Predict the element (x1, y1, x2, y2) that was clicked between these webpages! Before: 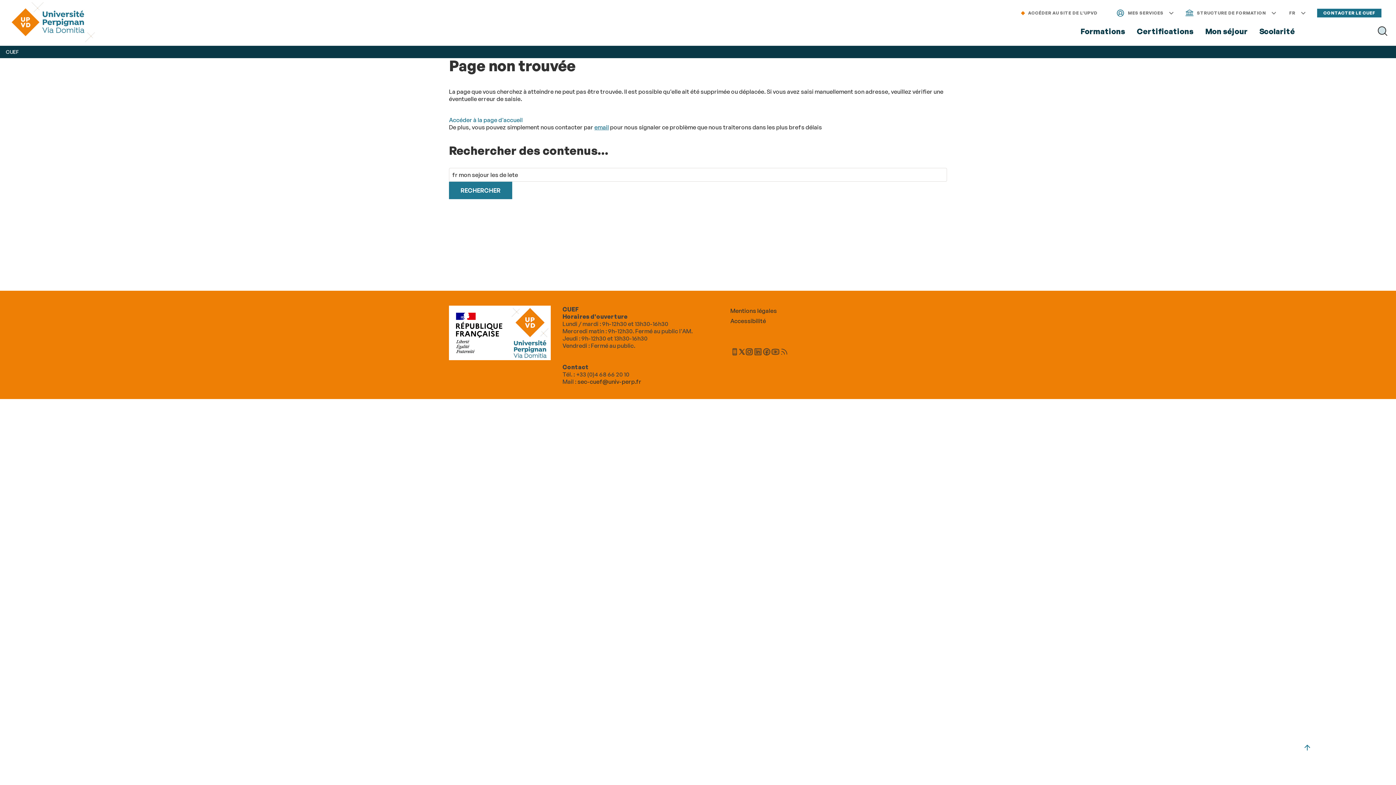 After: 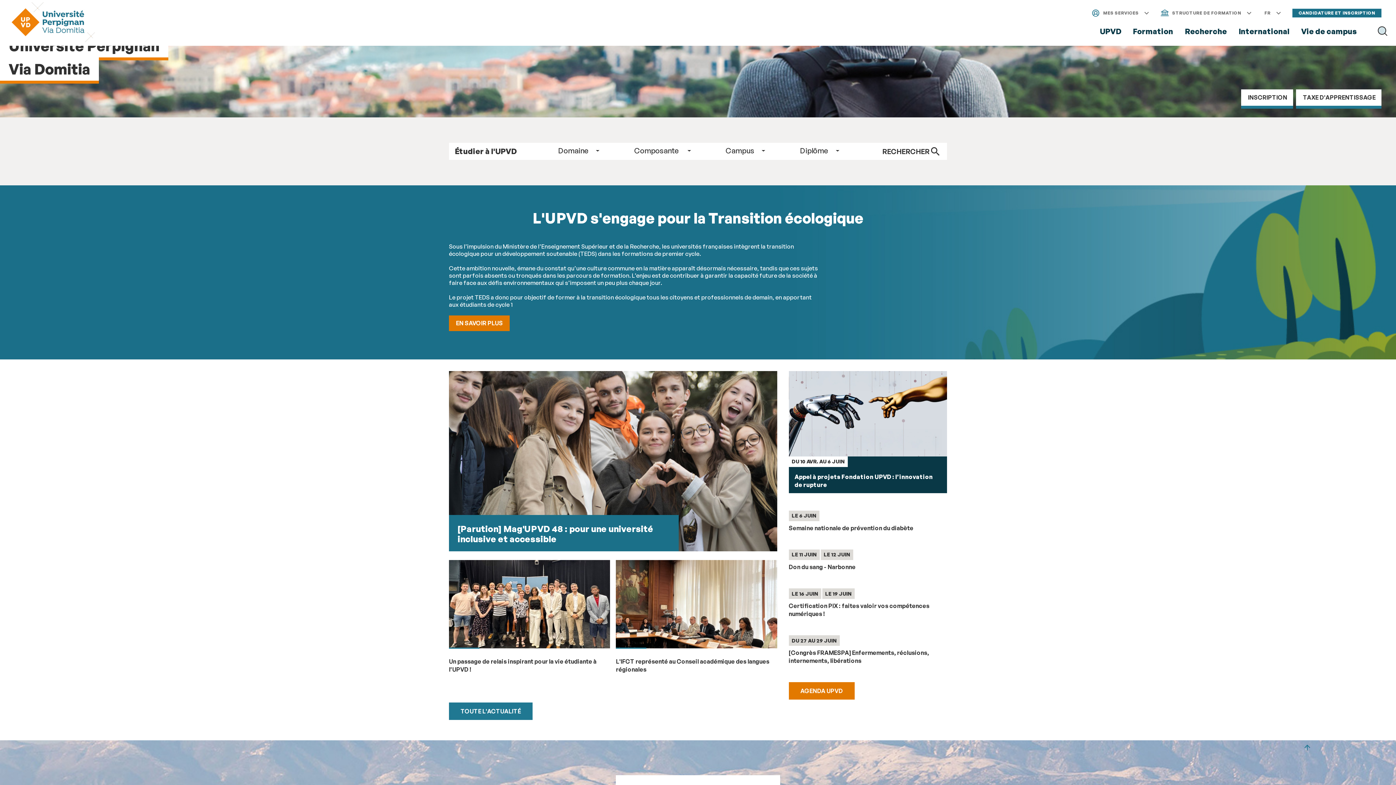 Action: bbox: (1009, 9, 1103, 17) label: ACCÉDER AU SITE DE L’UPVD